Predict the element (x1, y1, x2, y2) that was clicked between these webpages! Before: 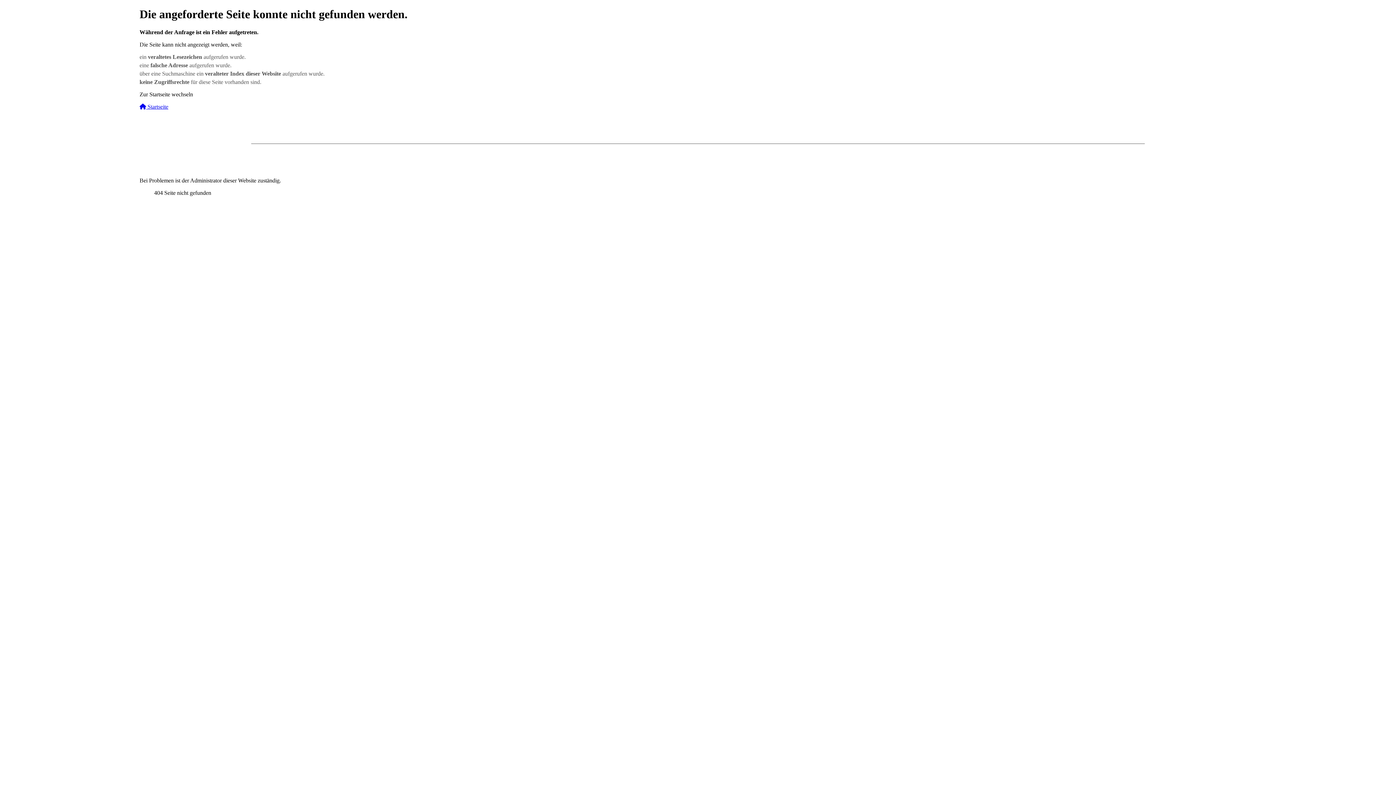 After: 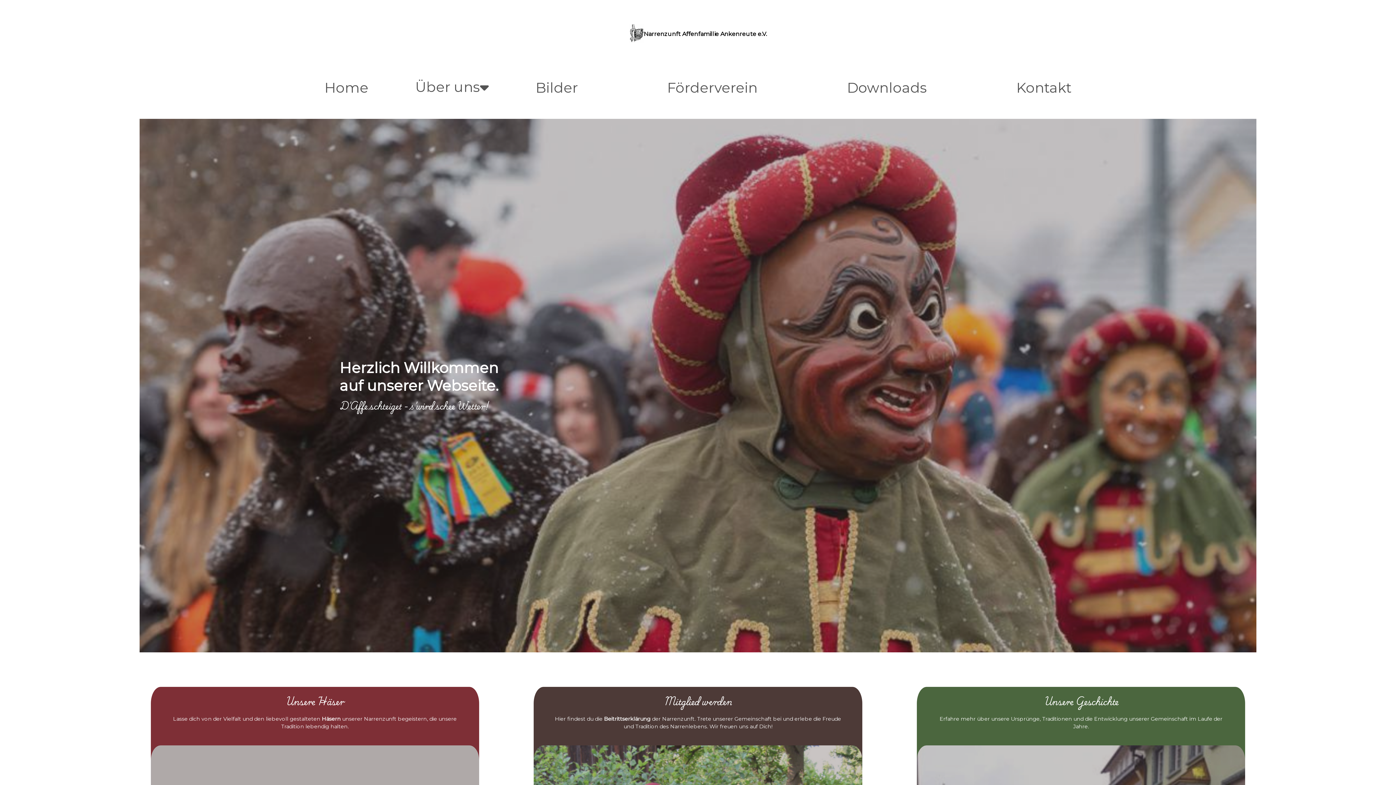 Action: label:  Startseite bbox: (139, 103, 168, 109)